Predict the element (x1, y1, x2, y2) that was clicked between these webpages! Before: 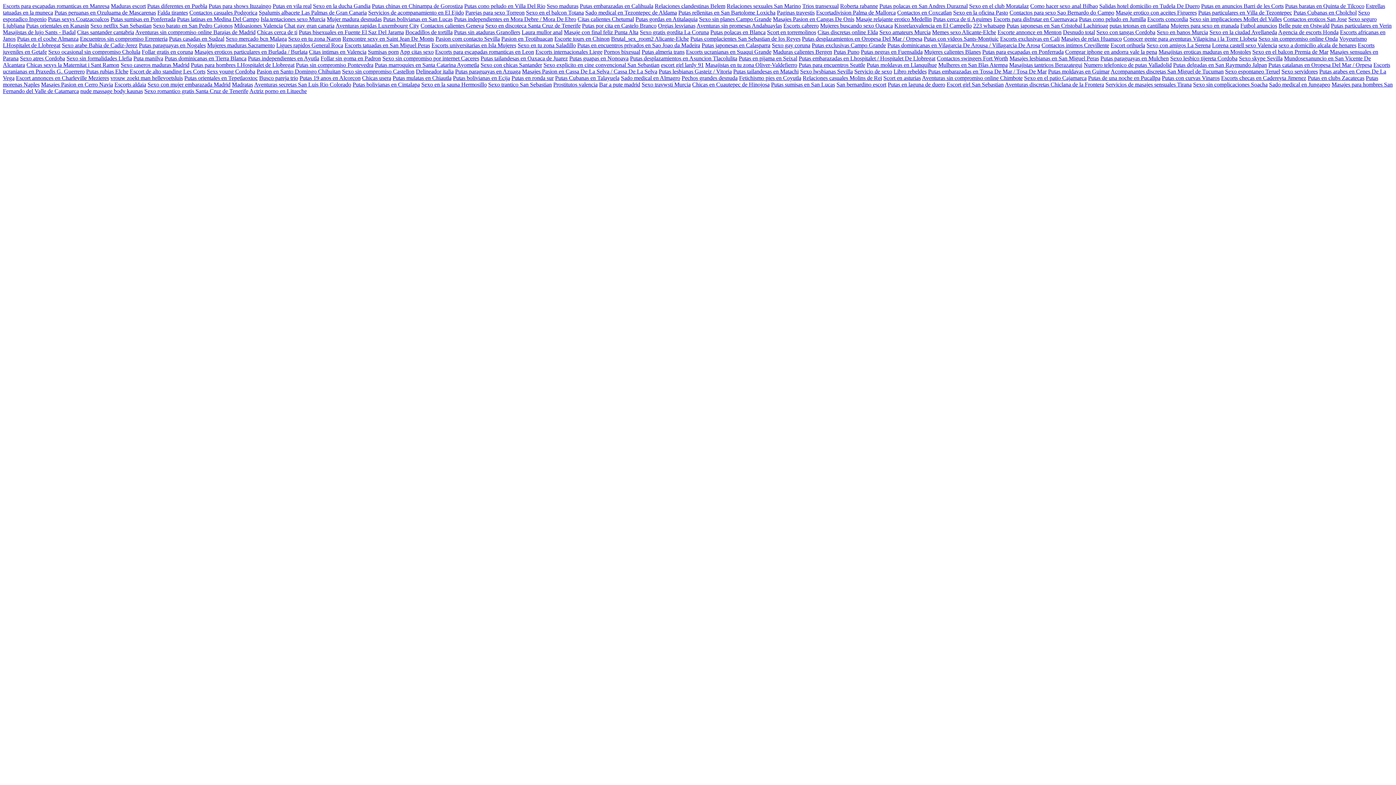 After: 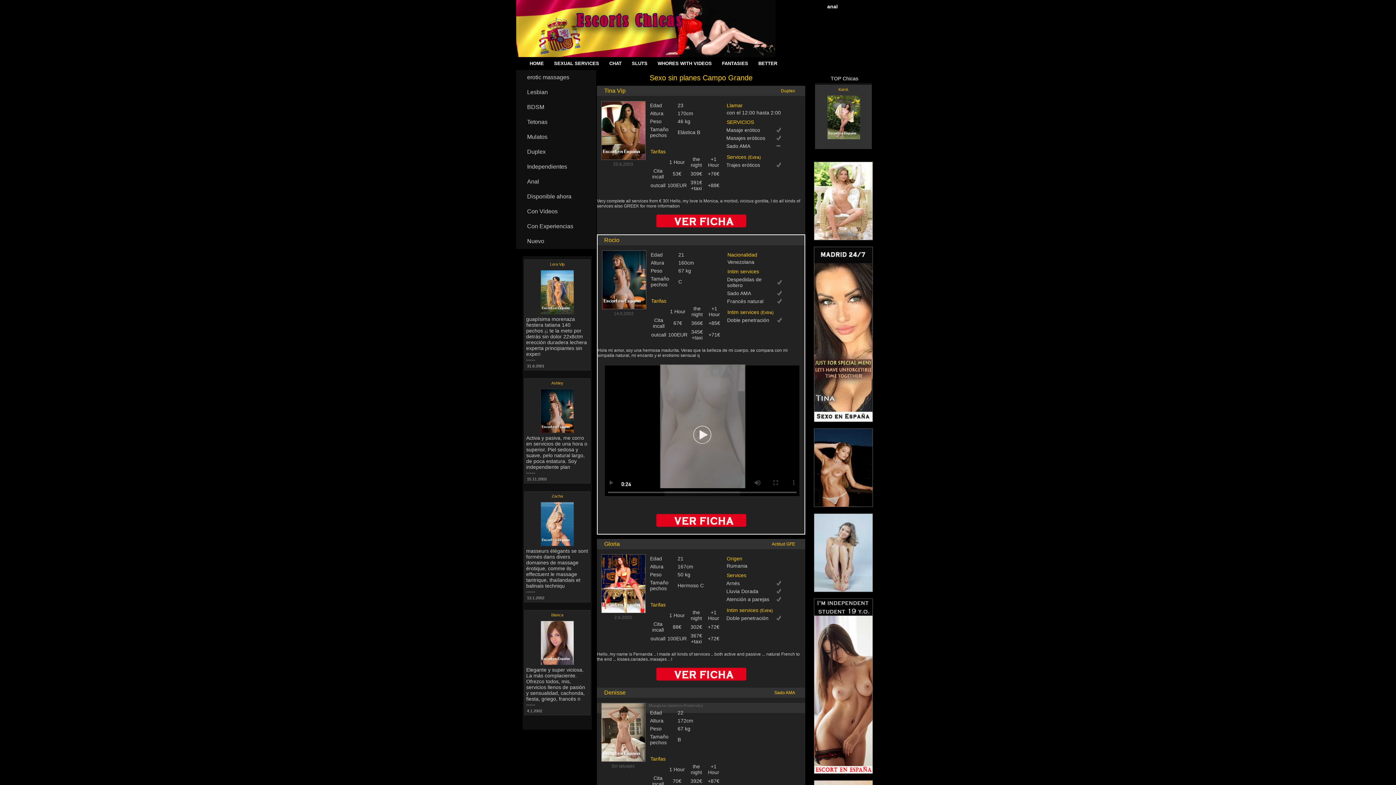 Action: label: Sexo sin planes Campo Grande bbox: (699, 16, 771, 22)